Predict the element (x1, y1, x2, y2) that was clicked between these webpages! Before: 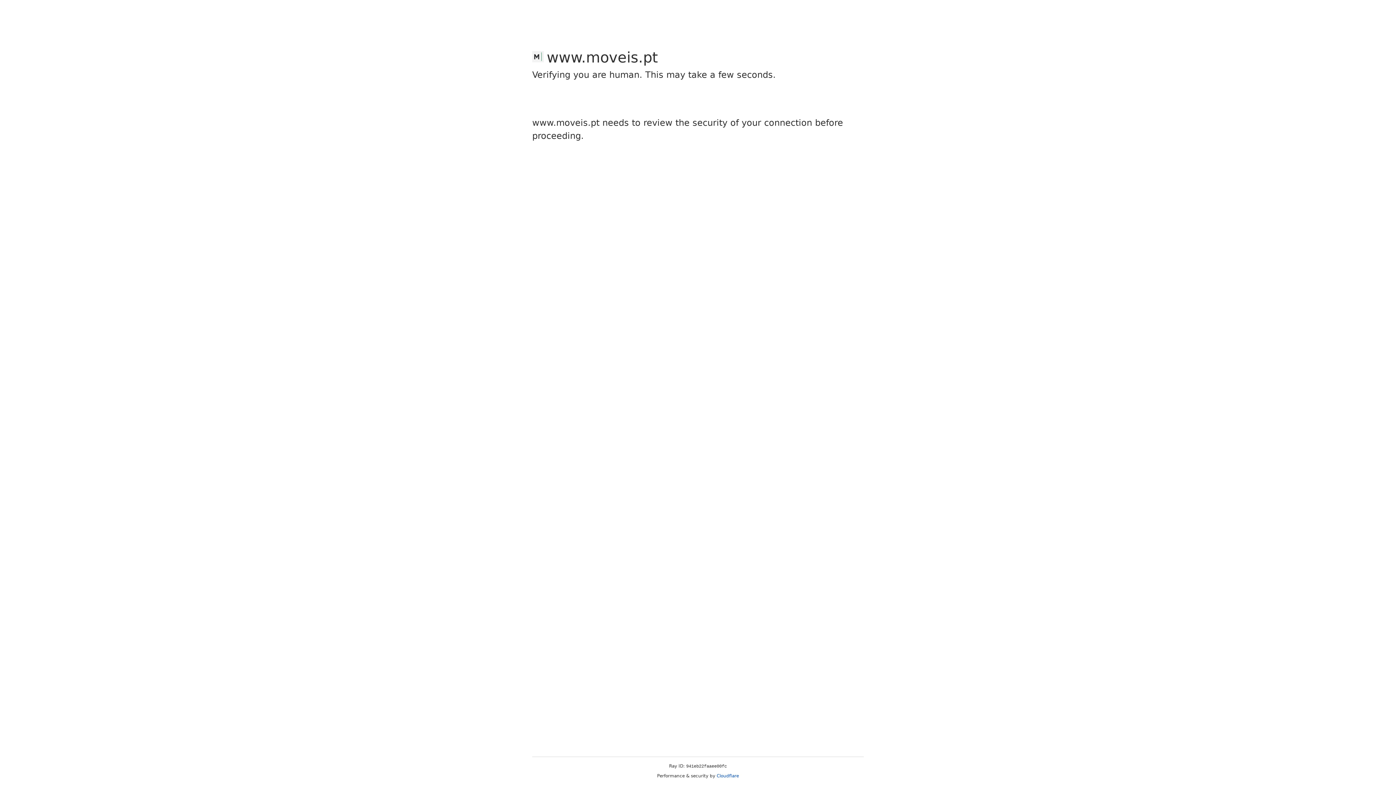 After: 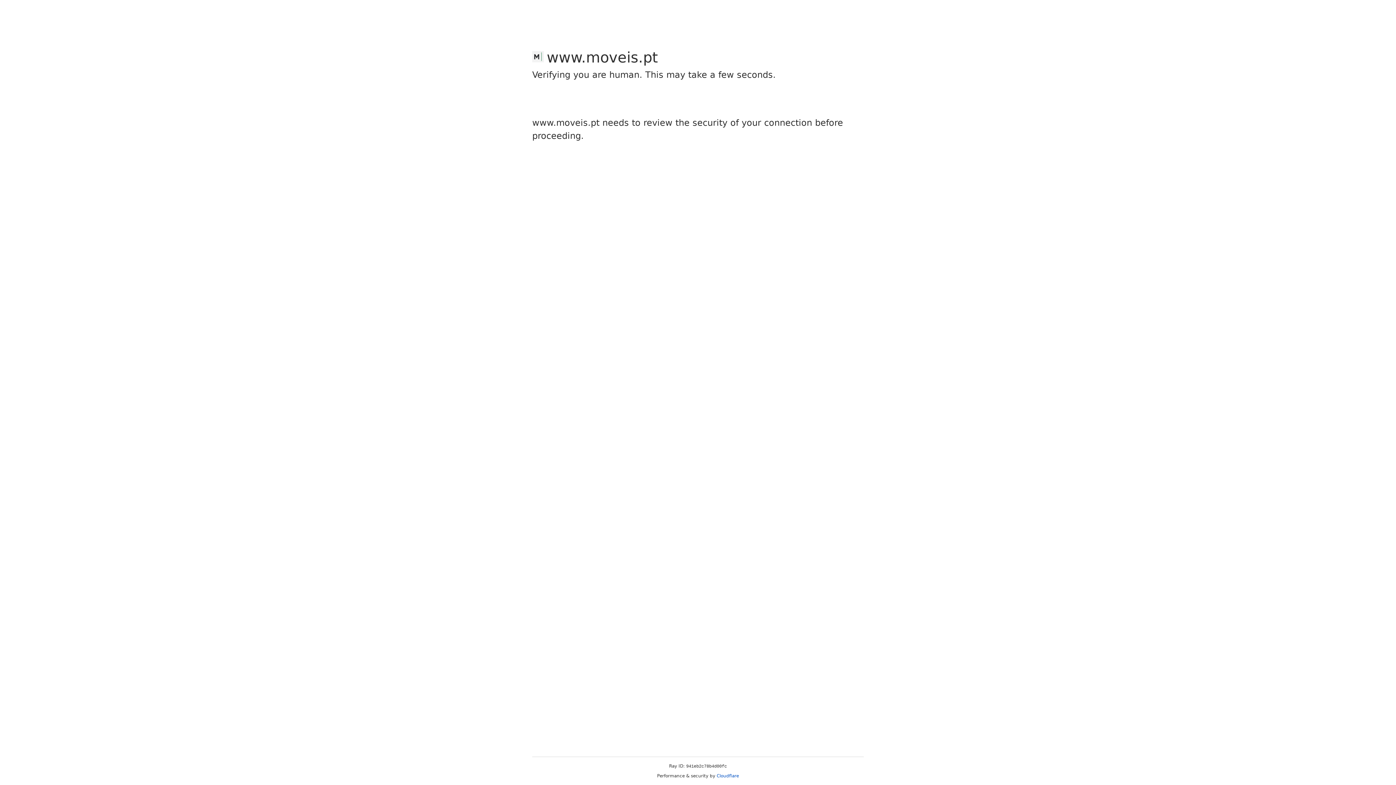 Action: label: Cloudflare bbox: (716, 773, 739, 778)